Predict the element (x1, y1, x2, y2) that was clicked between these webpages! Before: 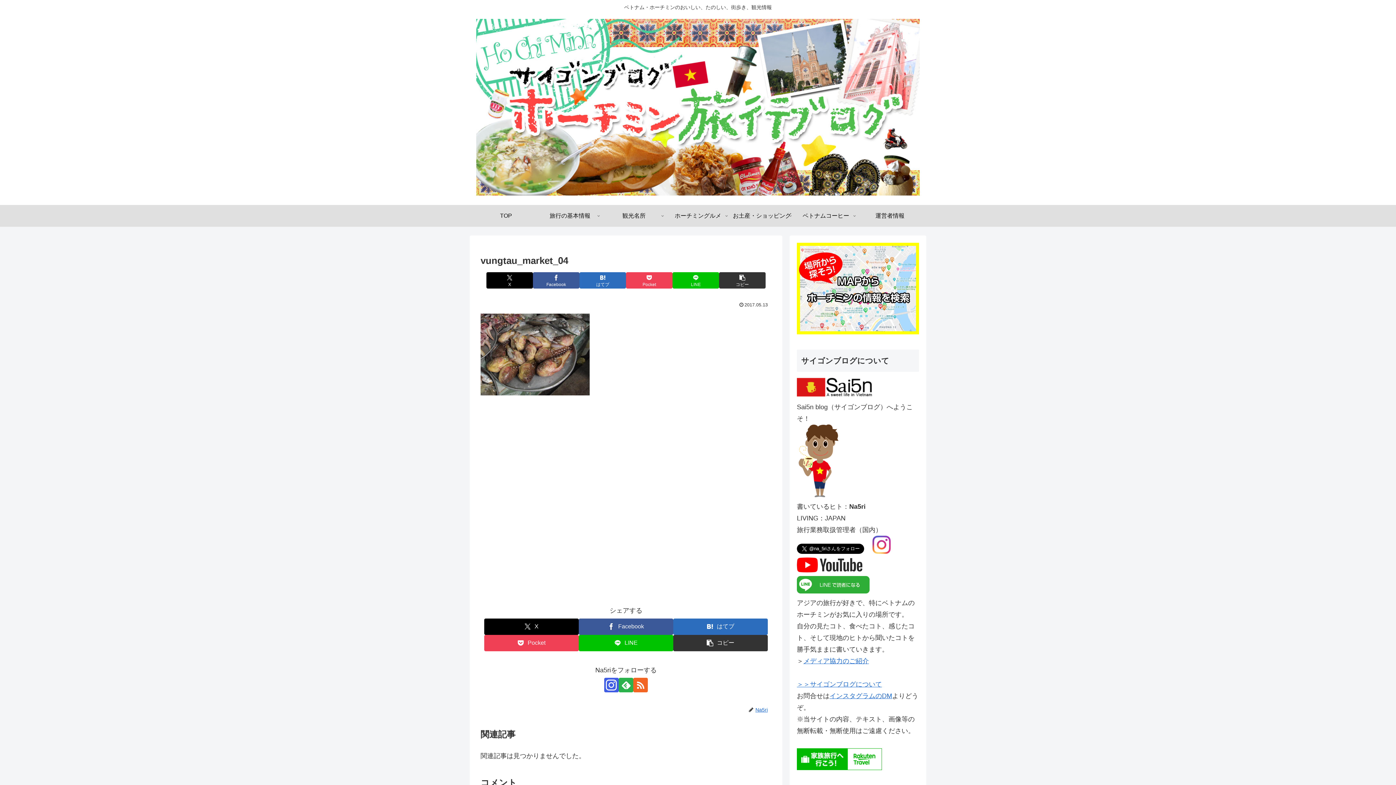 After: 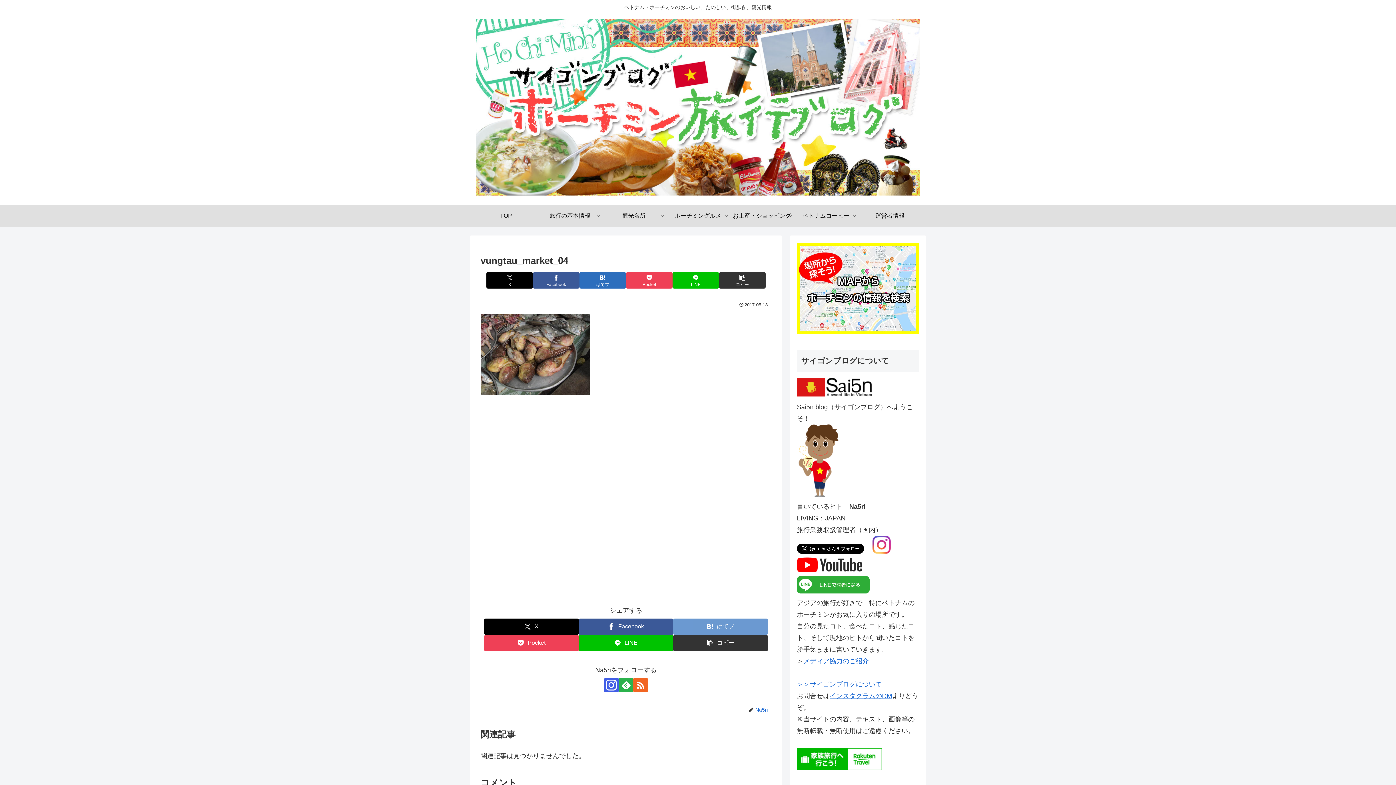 Action: label: はてブでブックマーク bbox: (673, 618, 768, 635)